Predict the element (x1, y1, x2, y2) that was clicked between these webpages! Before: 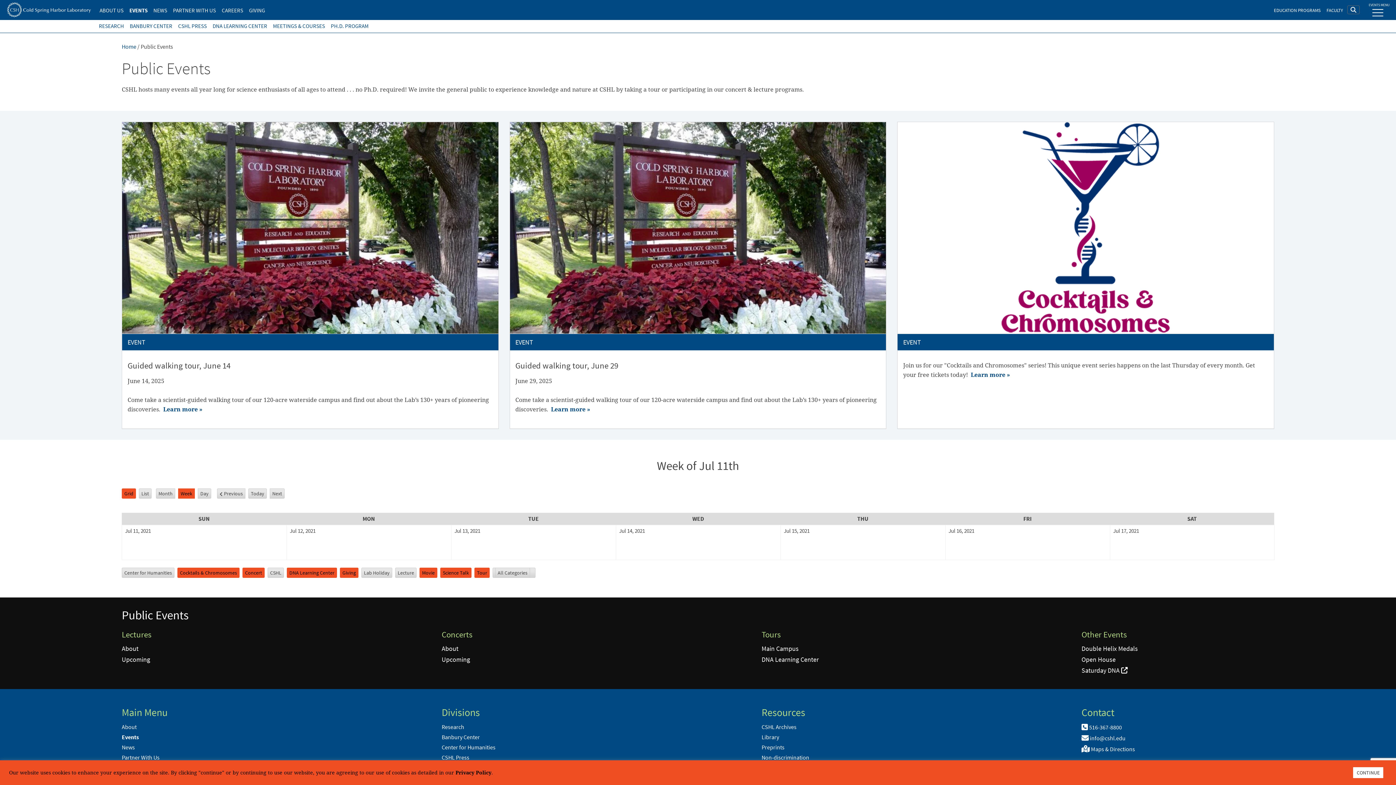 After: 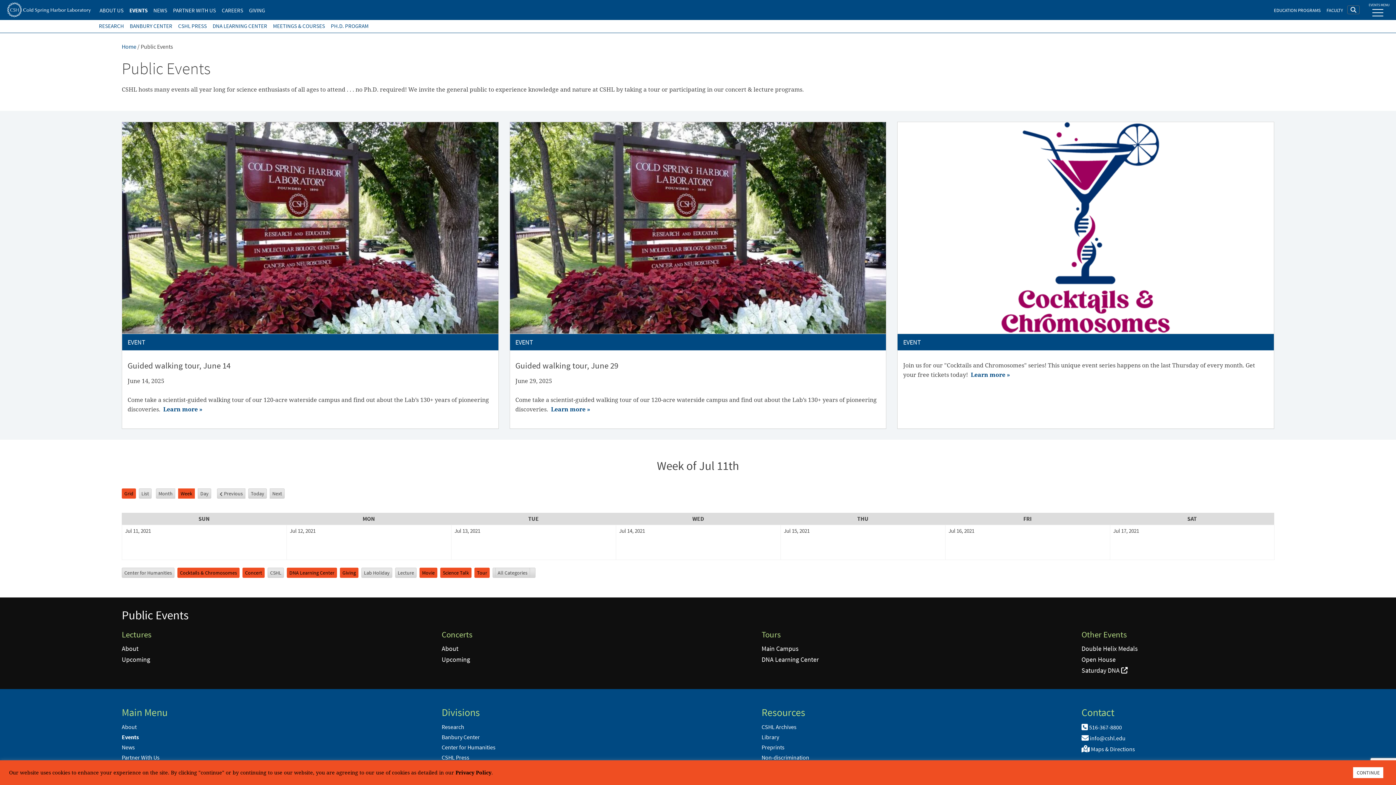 Action: bbox: (121, 488, 135, 499) label: View as
Grid